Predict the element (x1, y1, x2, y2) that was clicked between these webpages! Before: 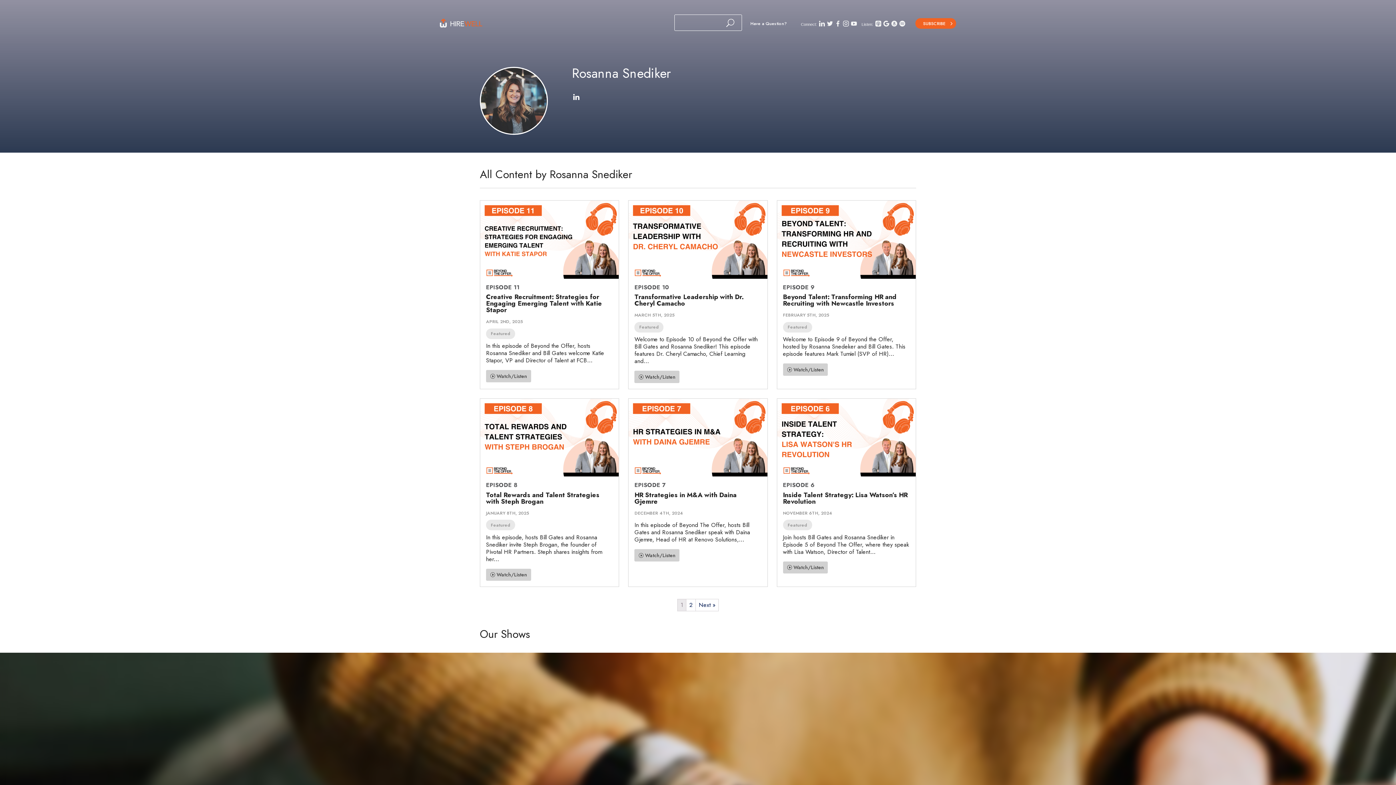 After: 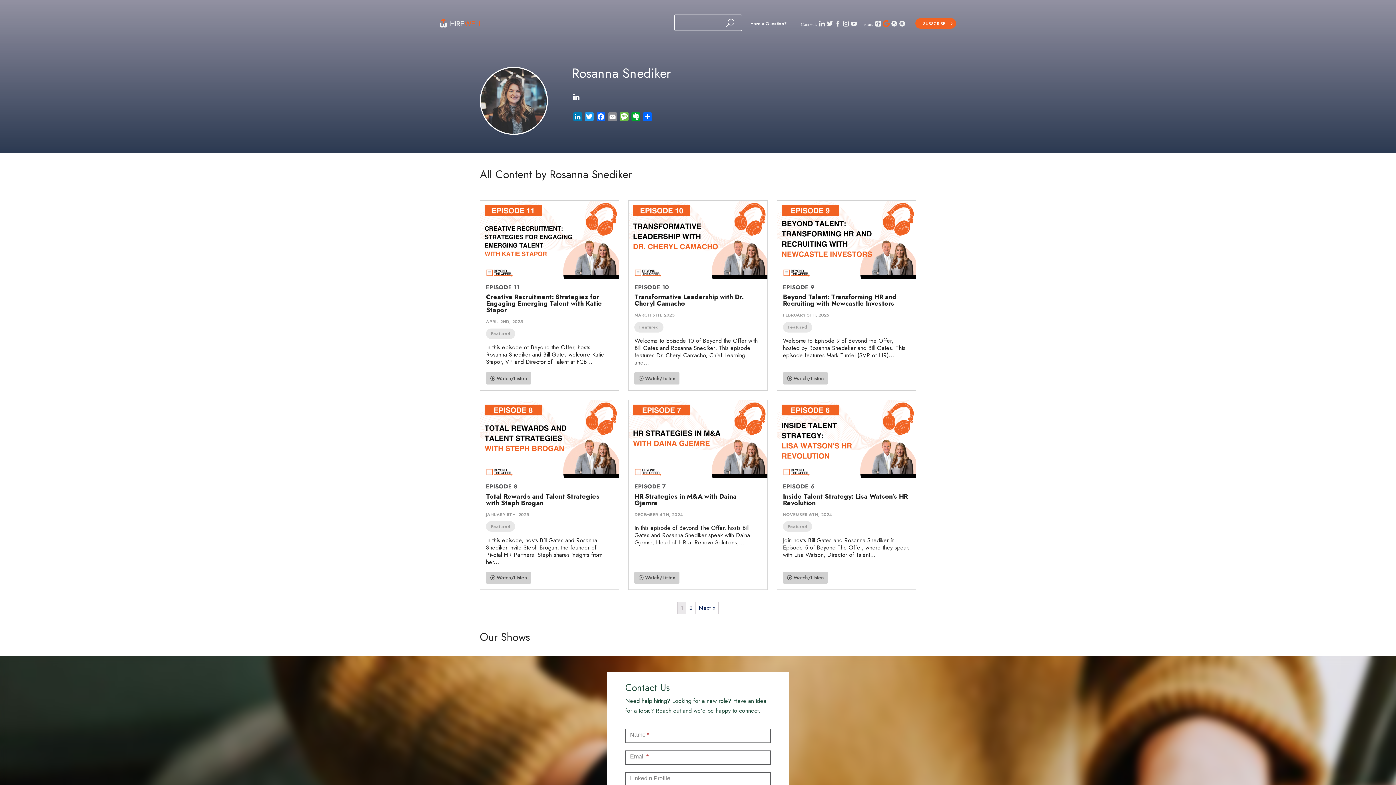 Action: bbox: (882, 19, 890, 29)